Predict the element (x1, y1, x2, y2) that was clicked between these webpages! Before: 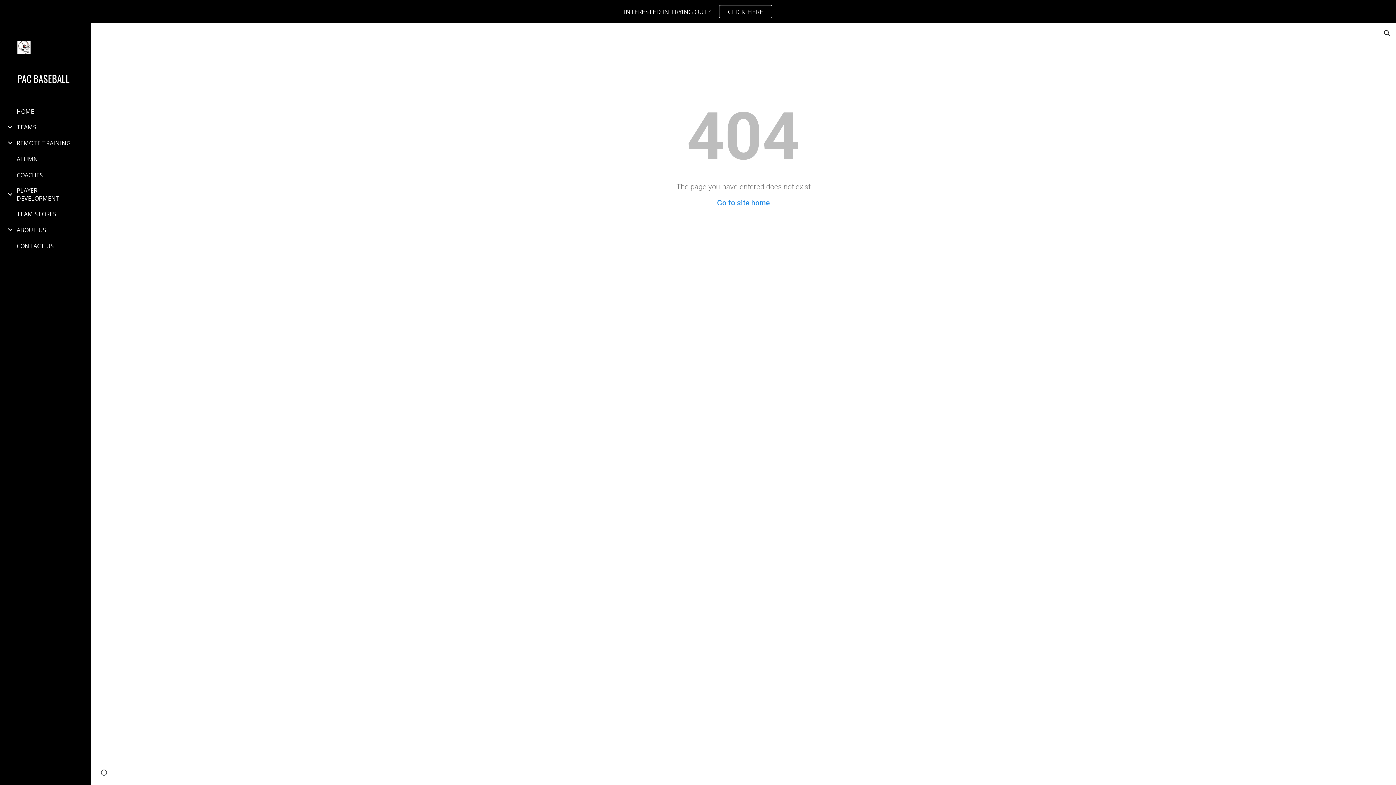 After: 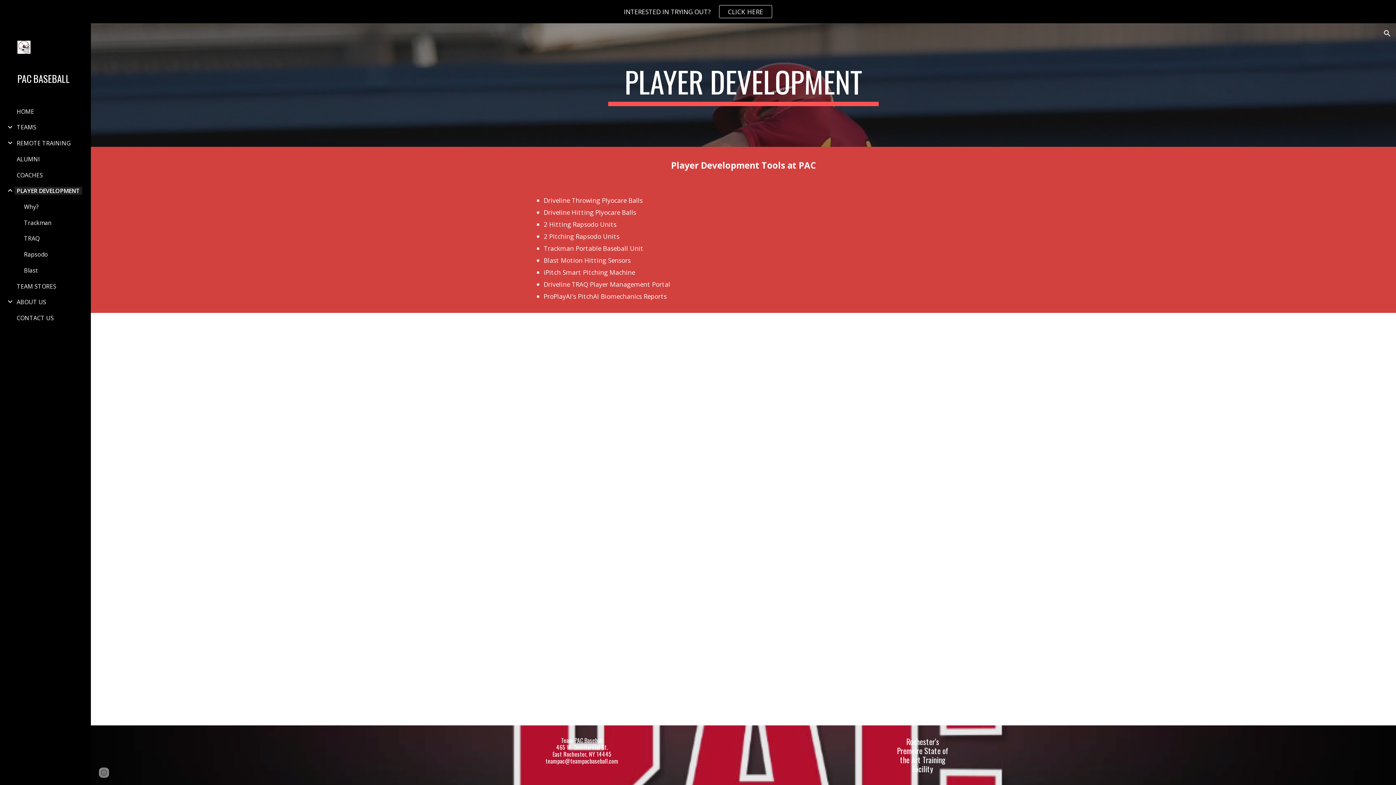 Action: label: PLAYER DEVELOPMENT bbox: (14, 186, 82, 202)